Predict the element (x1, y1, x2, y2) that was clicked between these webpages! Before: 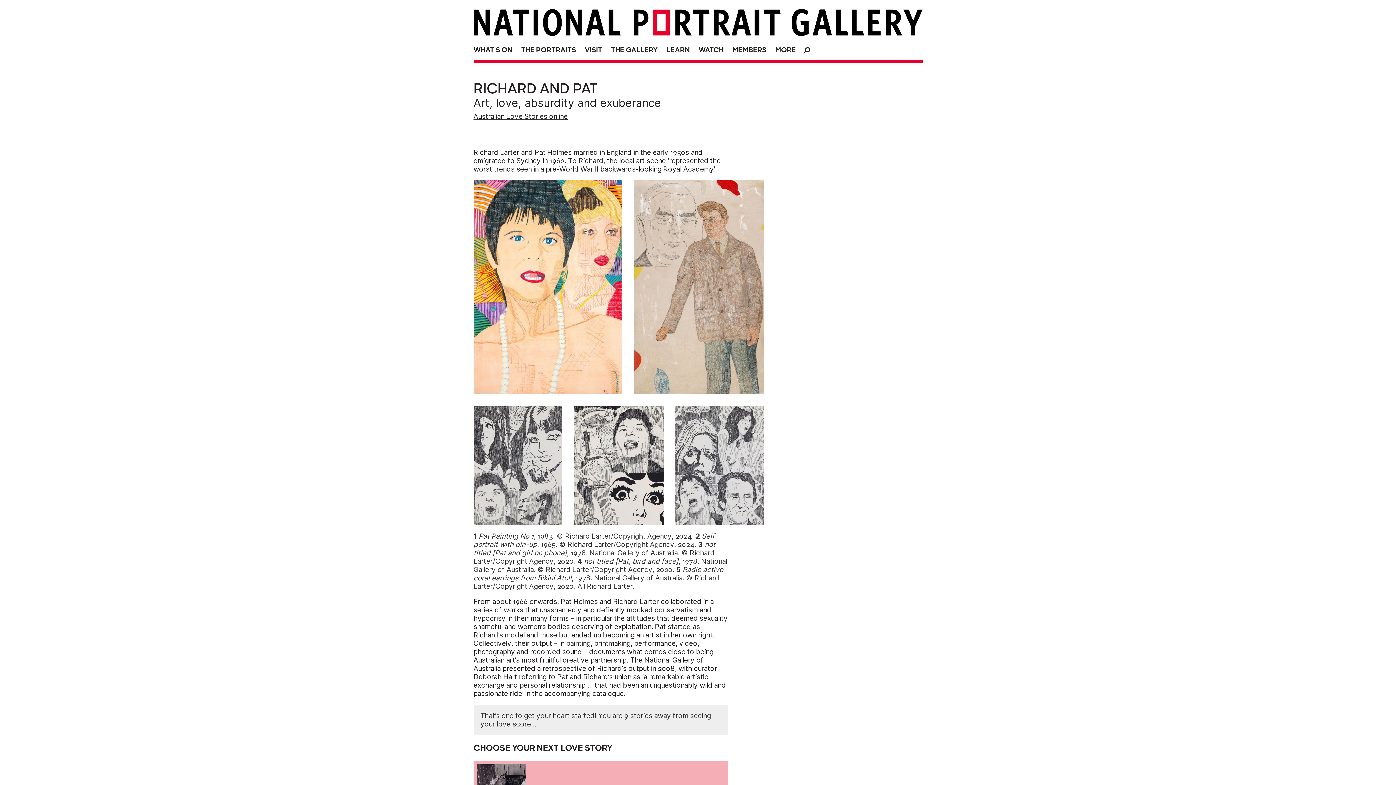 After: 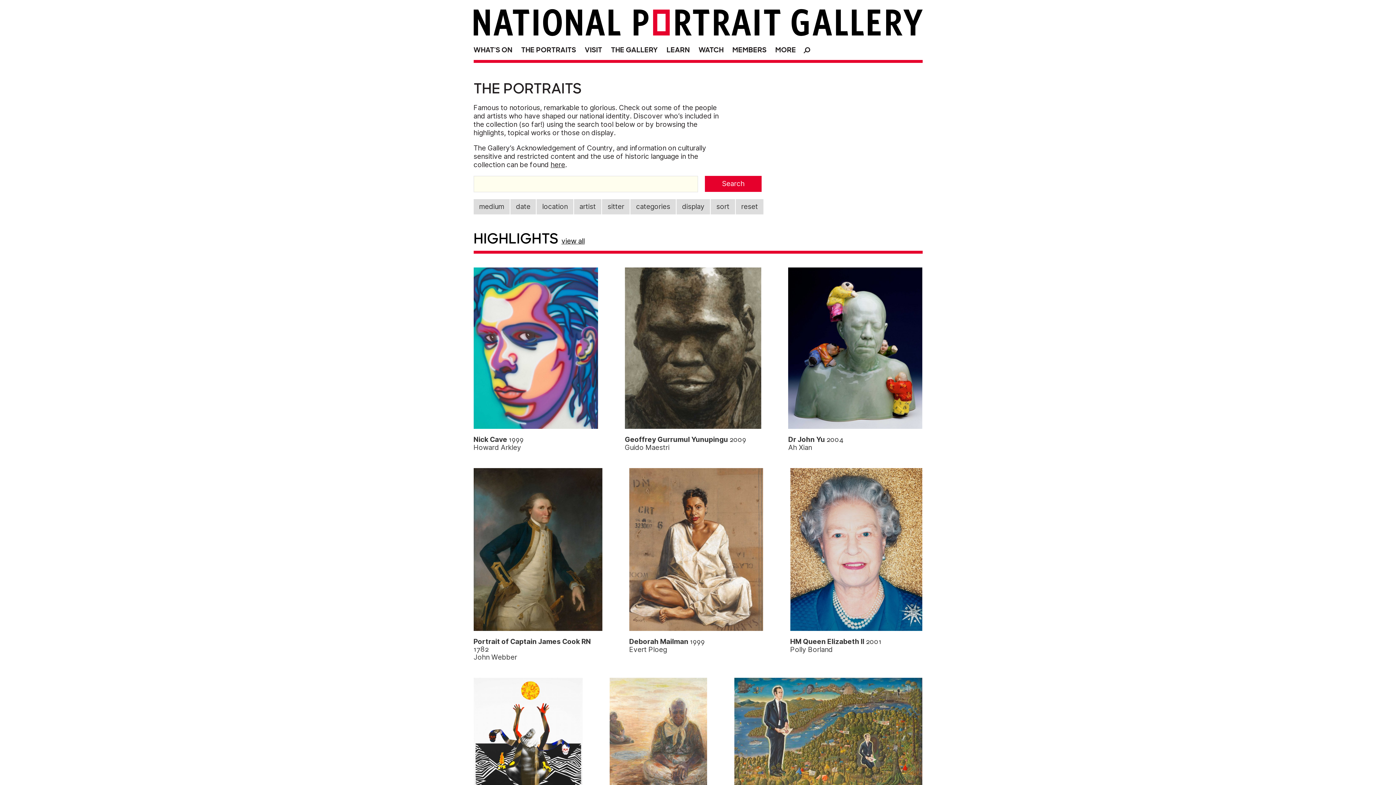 Action: bbox: (517, 41, 579, 56) label: THE PORTRAITS